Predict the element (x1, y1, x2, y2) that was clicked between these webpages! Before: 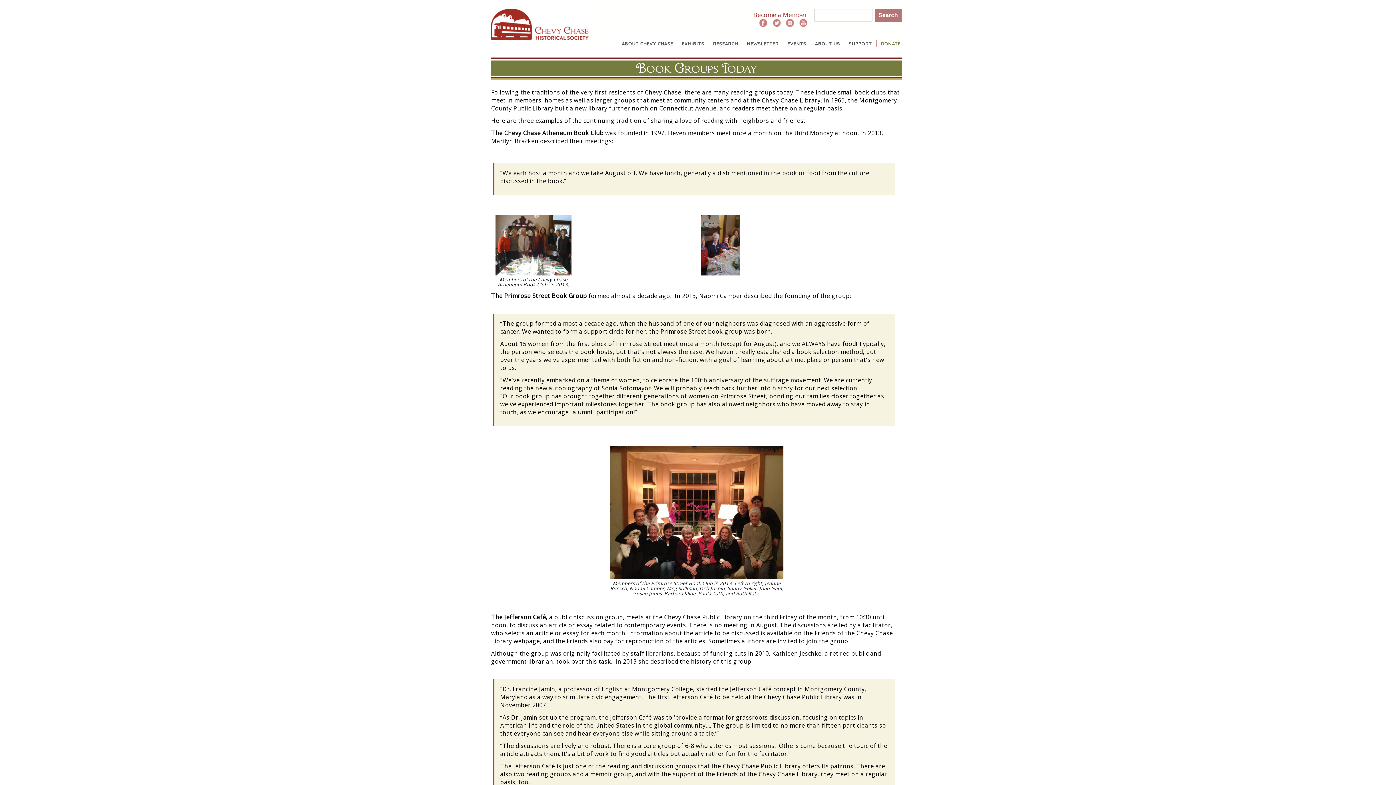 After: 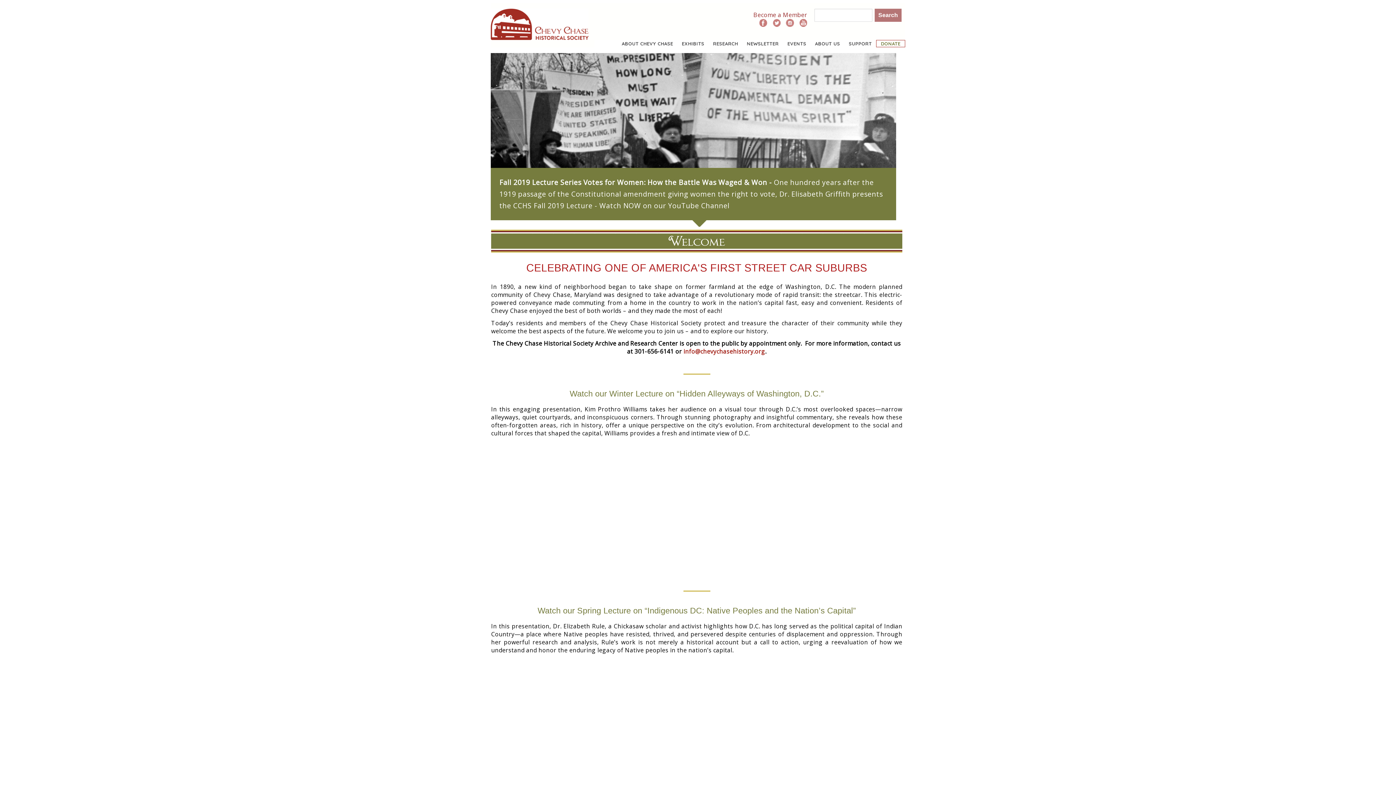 Action: bbox: (490, 8, 588, 16)